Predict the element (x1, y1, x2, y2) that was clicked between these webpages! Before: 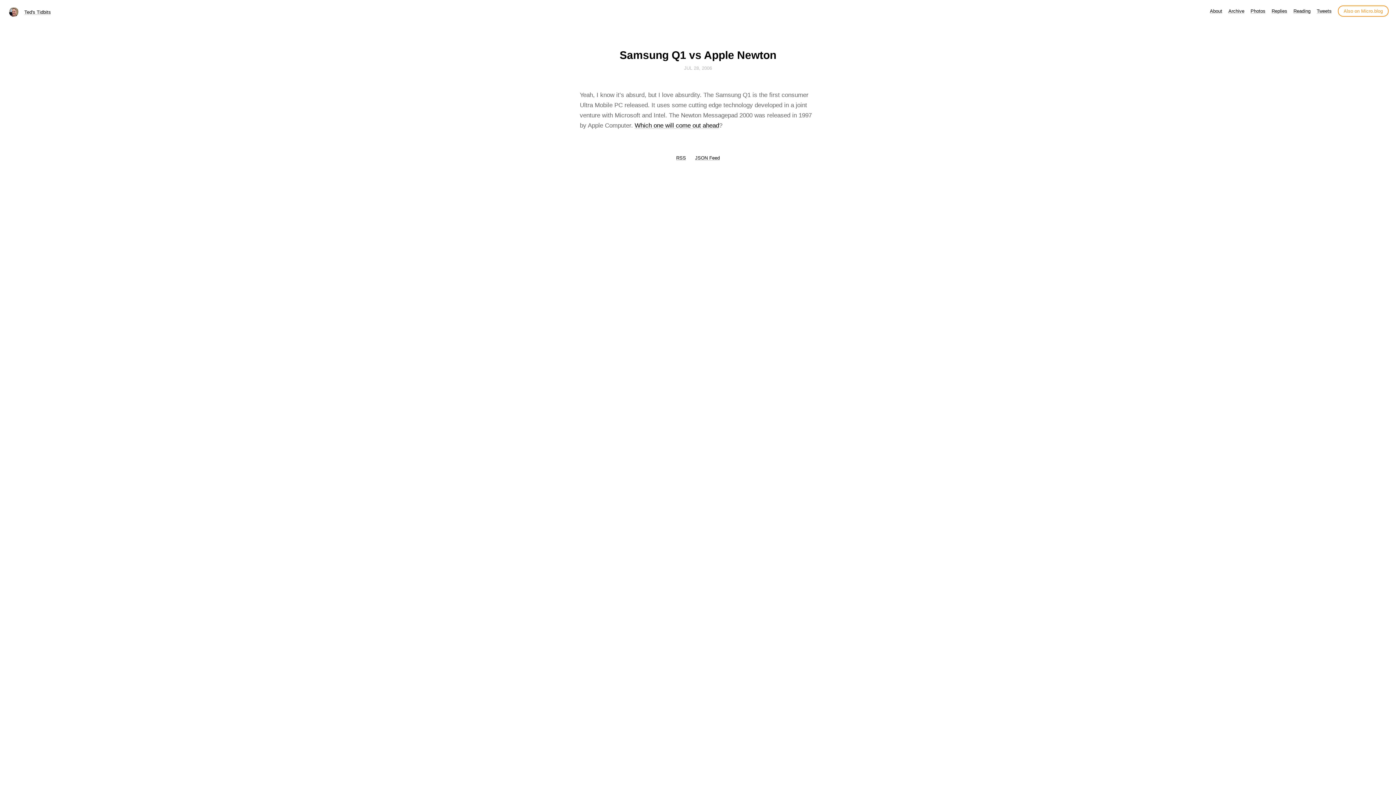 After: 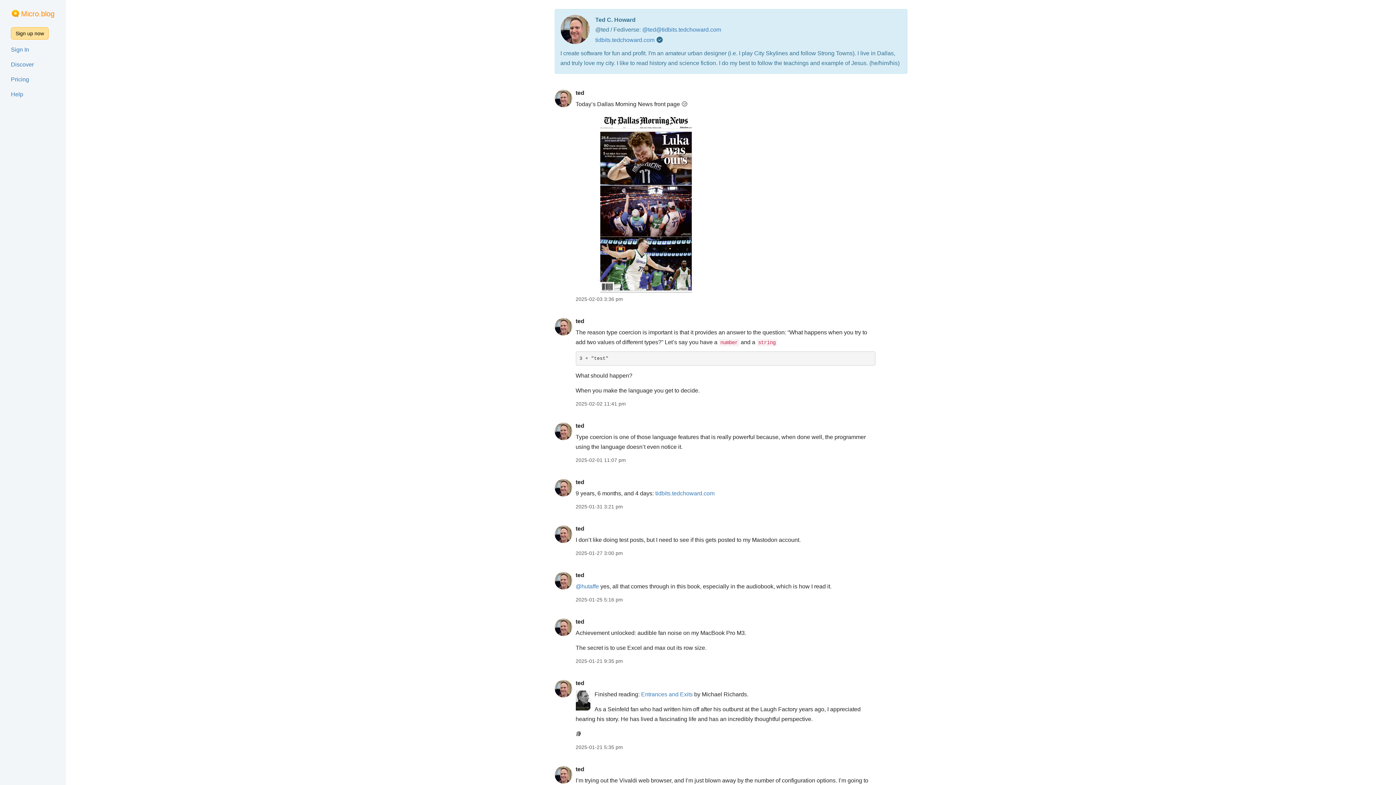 Action: bbox: (1338, 5, 1389, 16) label: Also on Micro.blog